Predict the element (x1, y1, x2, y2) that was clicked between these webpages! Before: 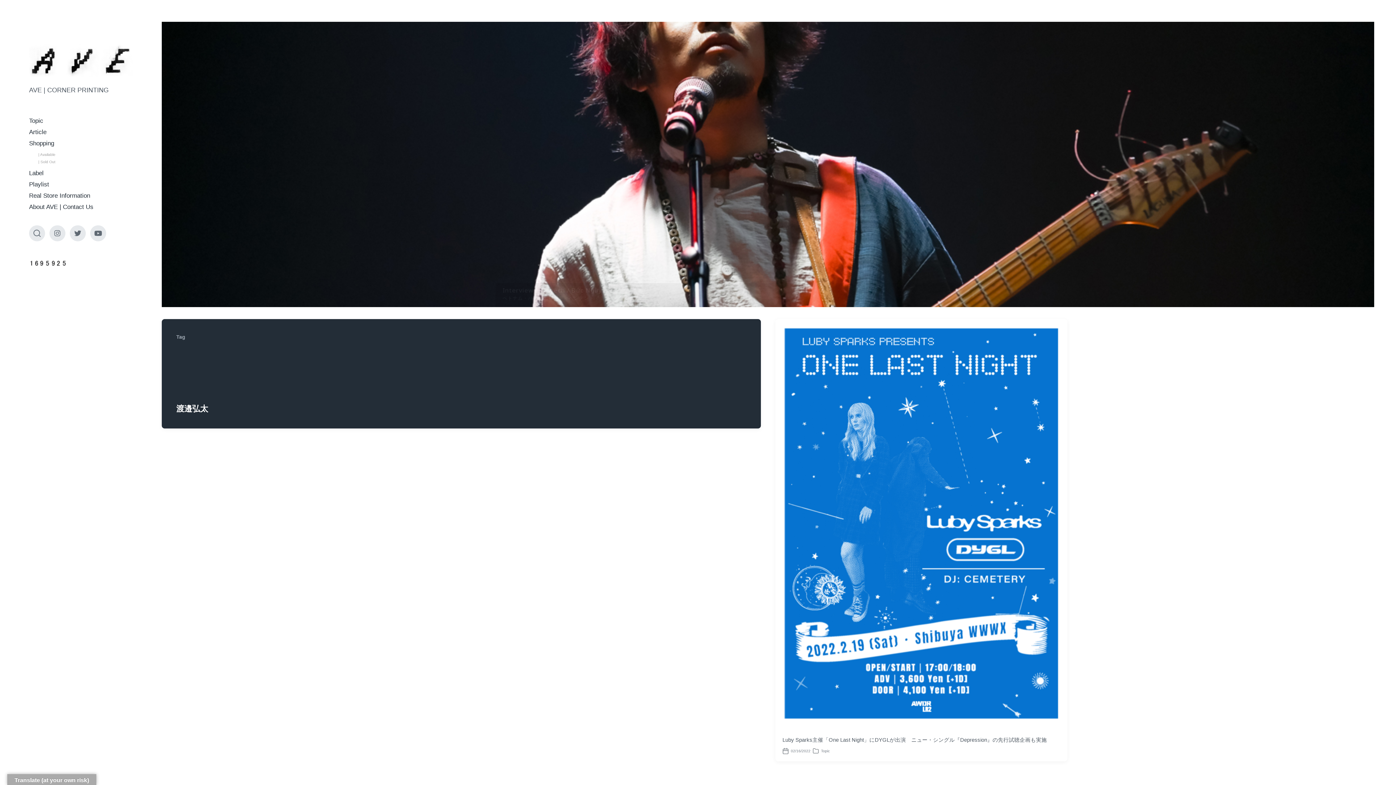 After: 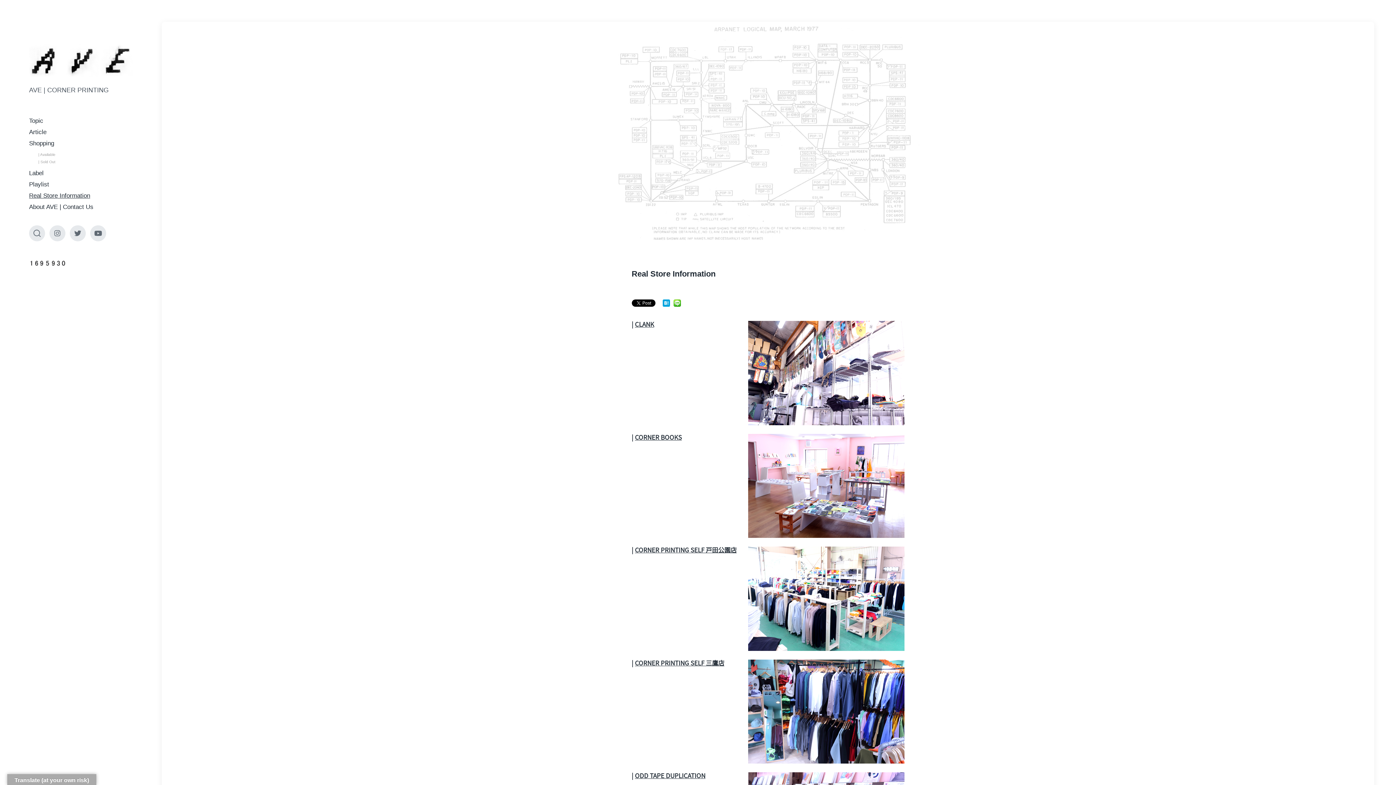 Action: bbox: (29, 192, 90, 199) label: Real Store Information